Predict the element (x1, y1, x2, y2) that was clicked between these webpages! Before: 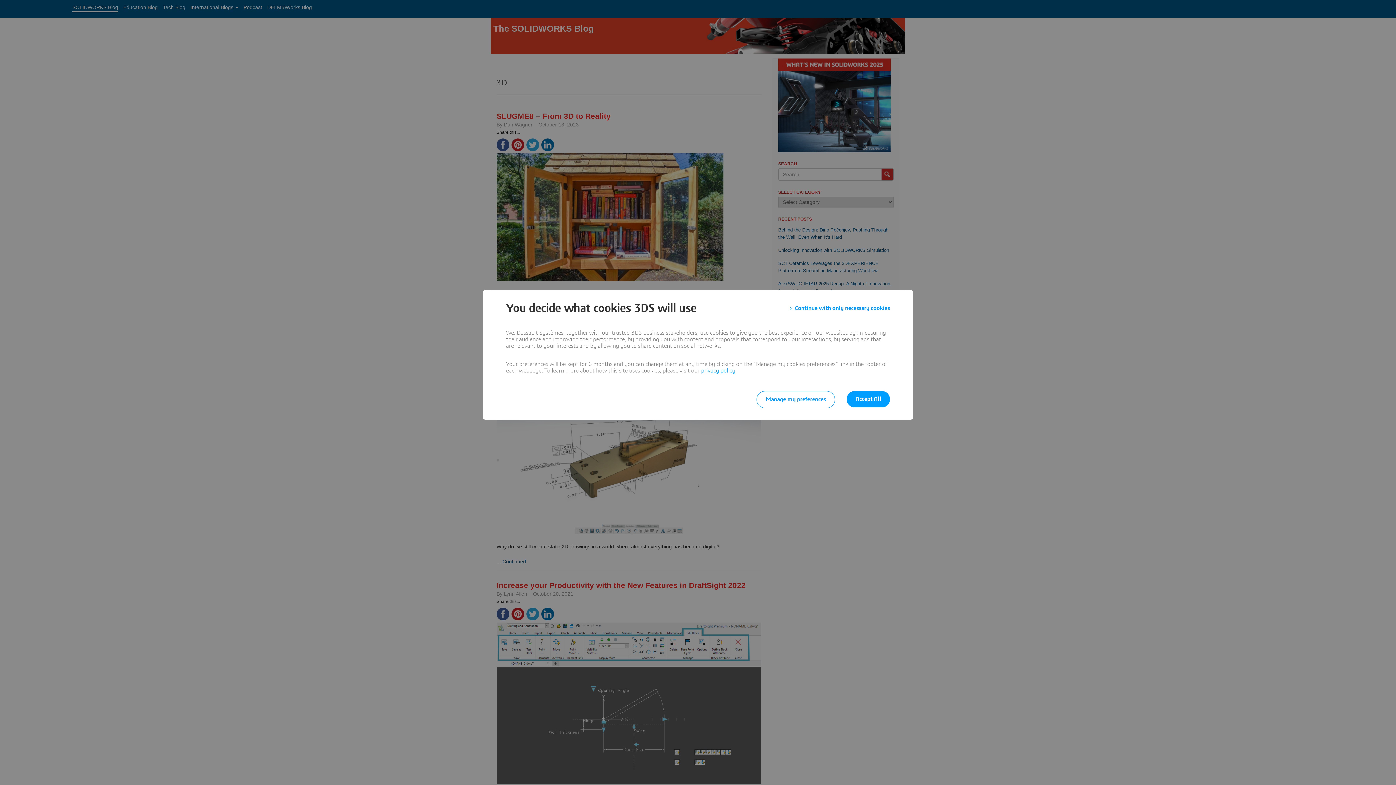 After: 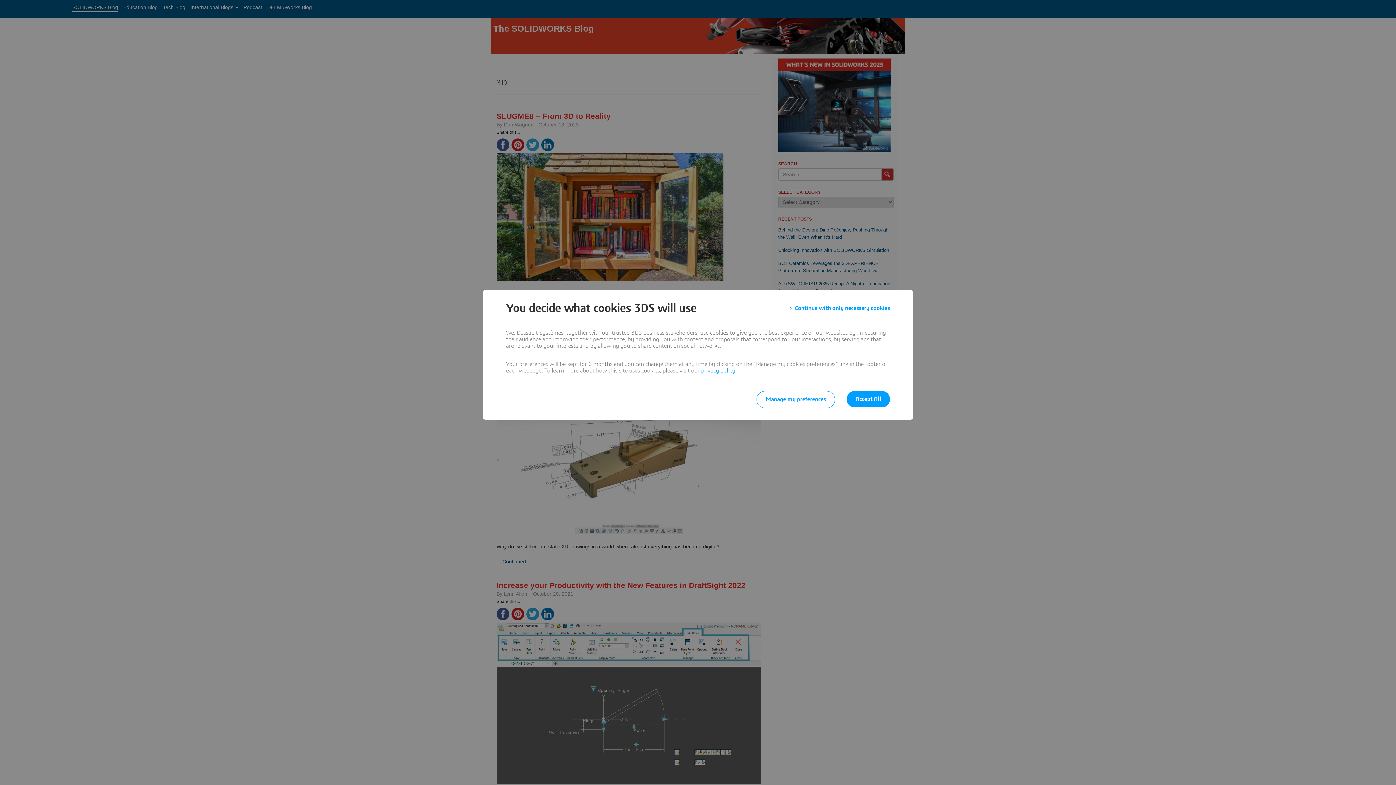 Action: label: privacy policy bbox: (701, 368, 735, 373)